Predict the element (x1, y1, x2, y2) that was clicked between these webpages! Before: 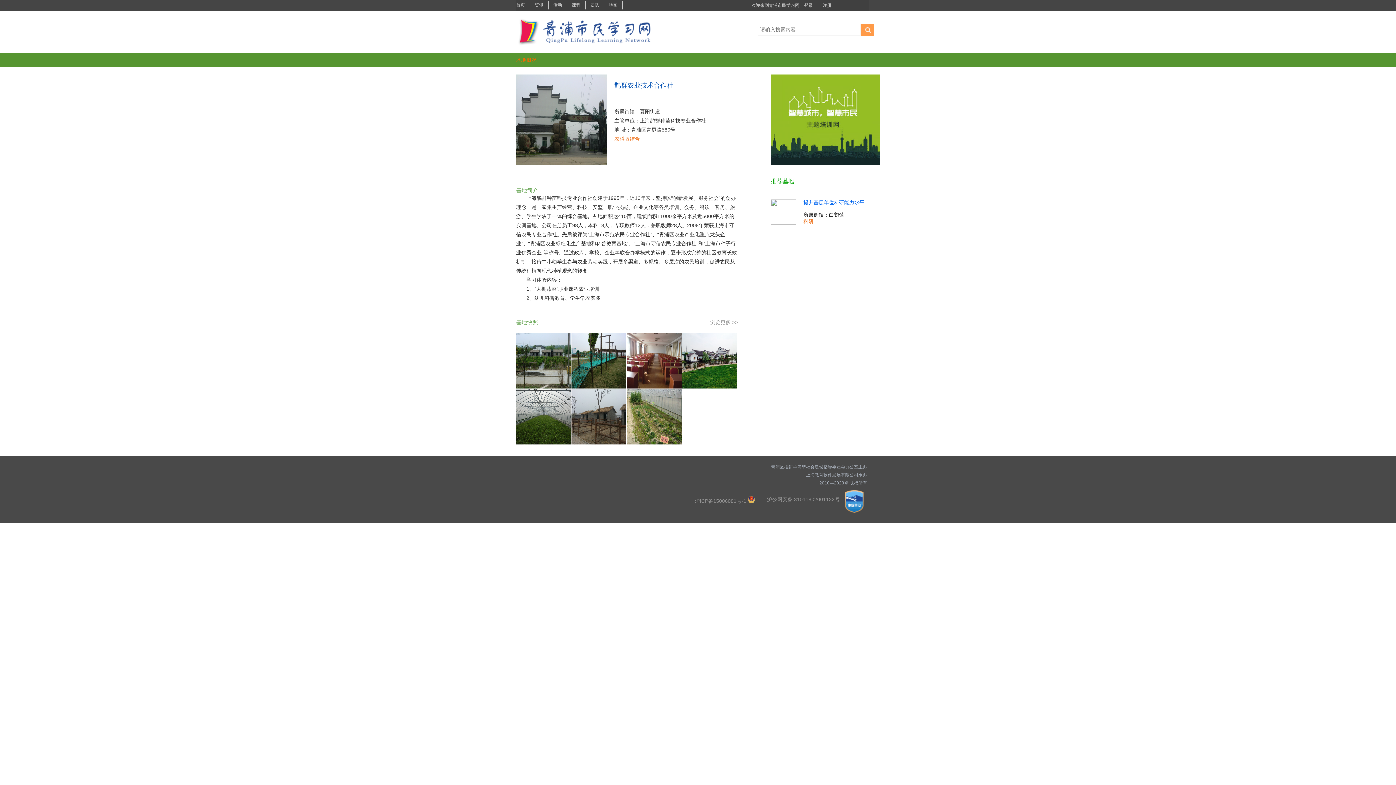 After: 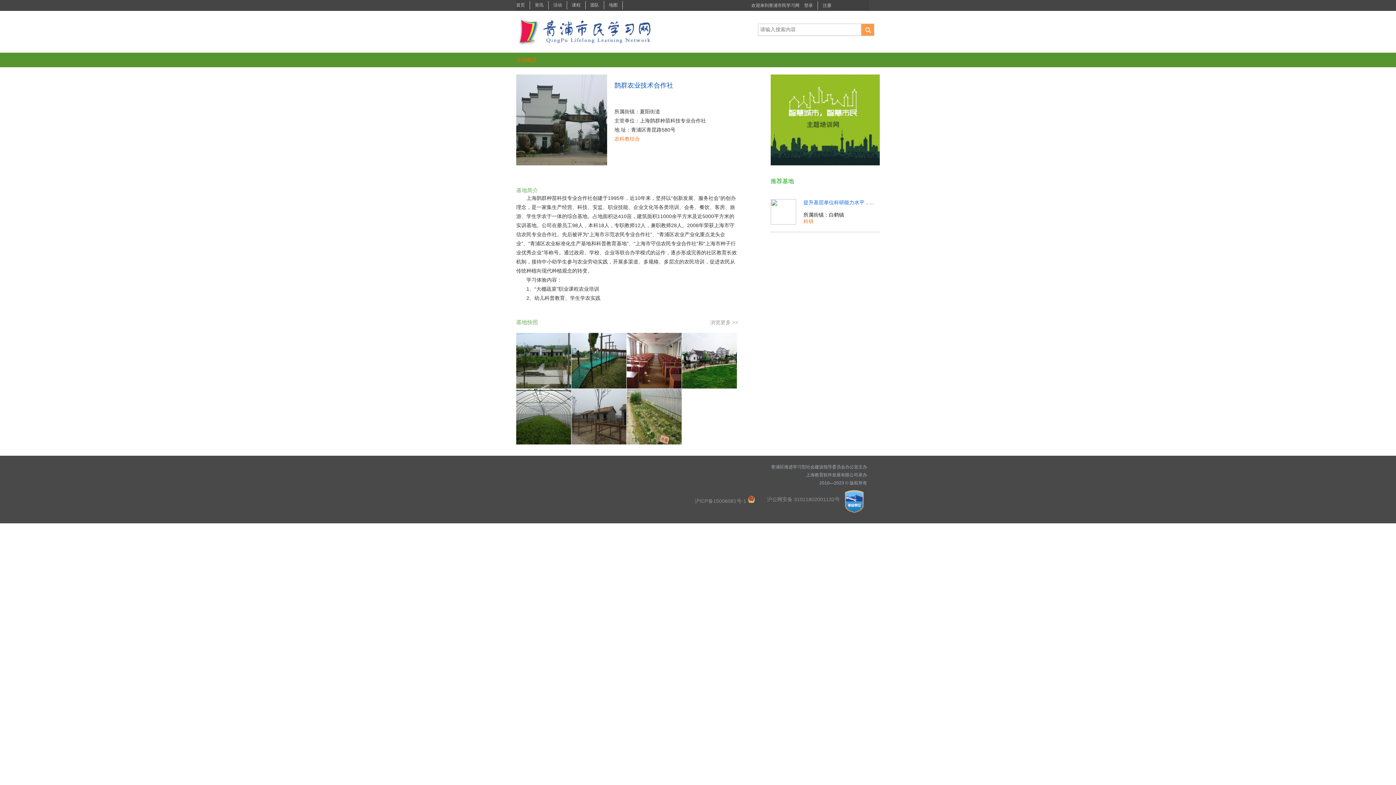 Action: bbox: (770, 74, 880, 165)